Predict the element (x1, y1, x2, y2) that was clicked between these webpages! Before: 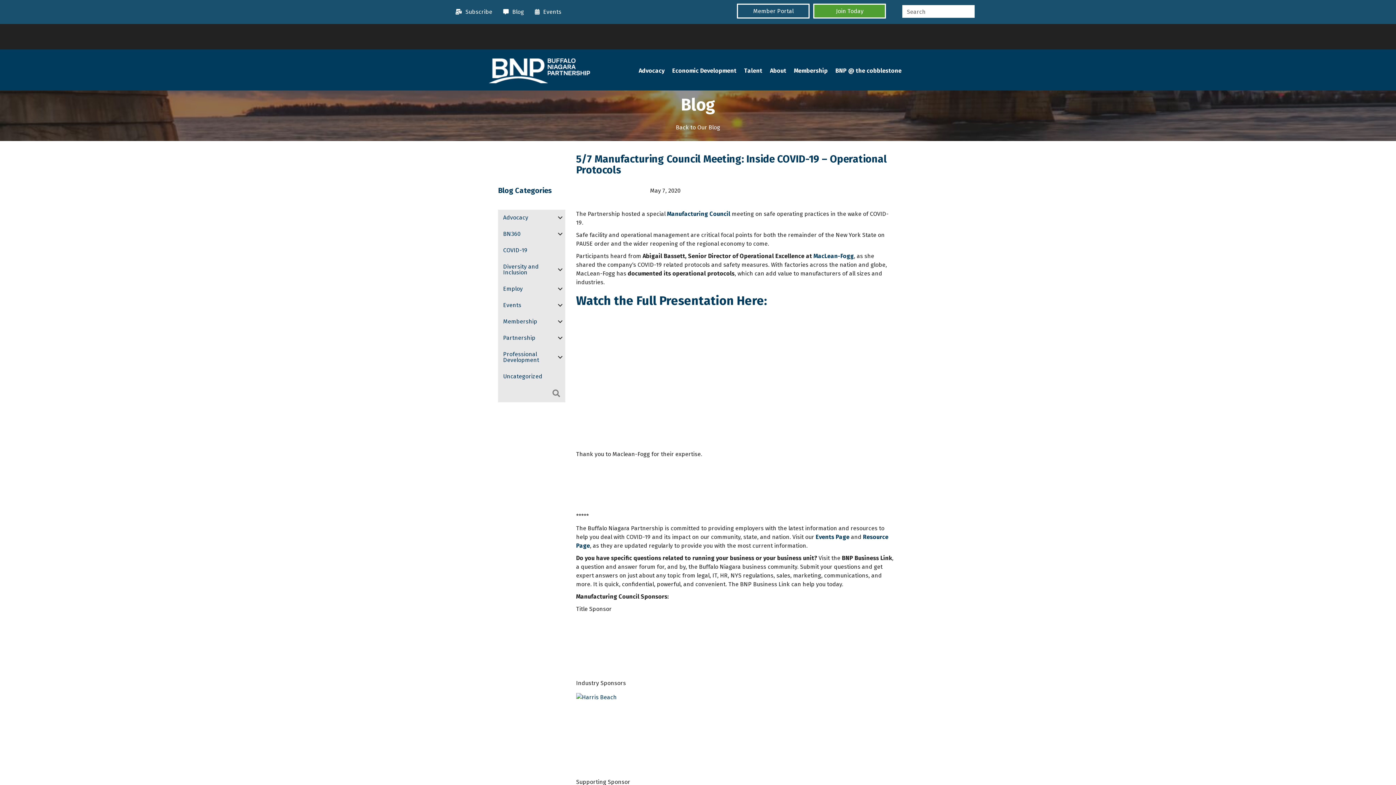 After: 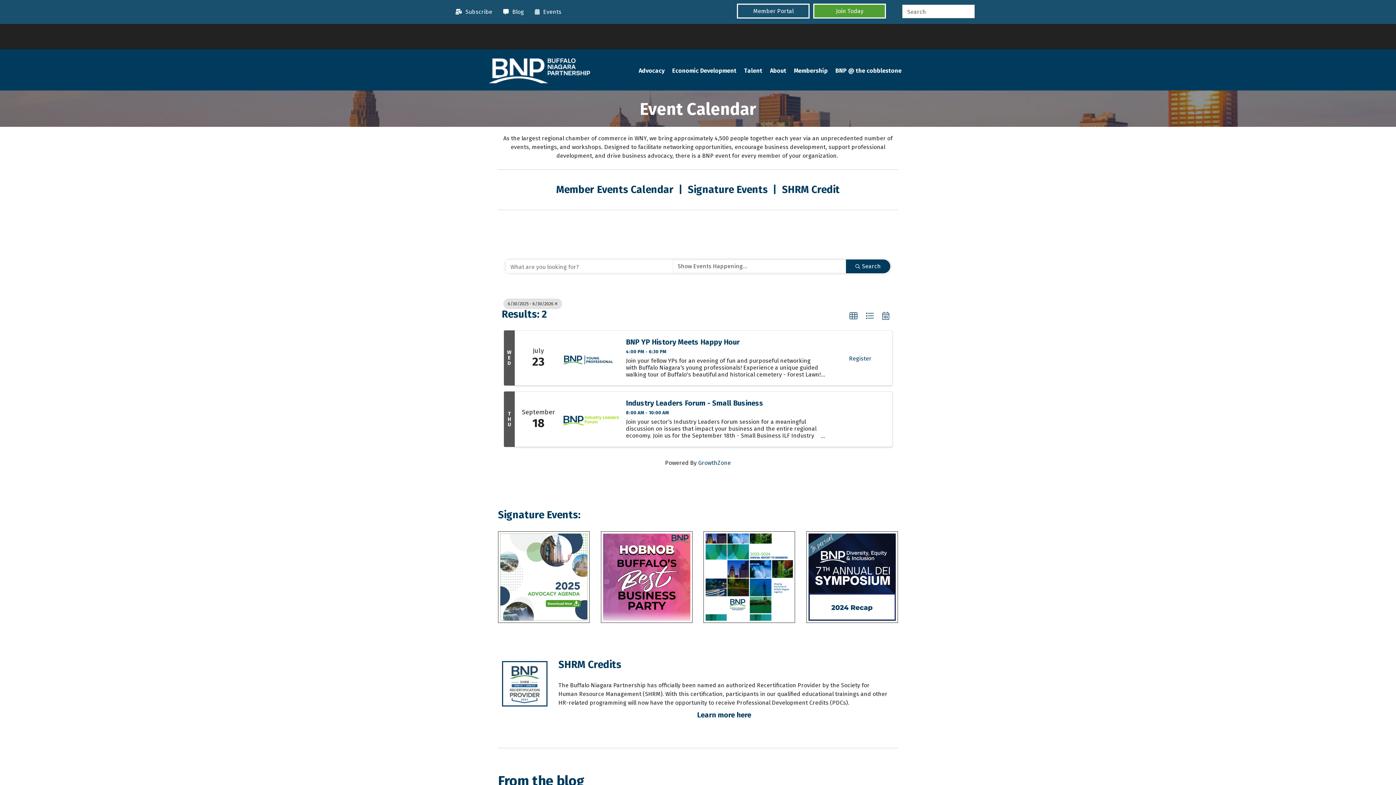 Action: label: Events bbox: (531, 5, 561, 18)